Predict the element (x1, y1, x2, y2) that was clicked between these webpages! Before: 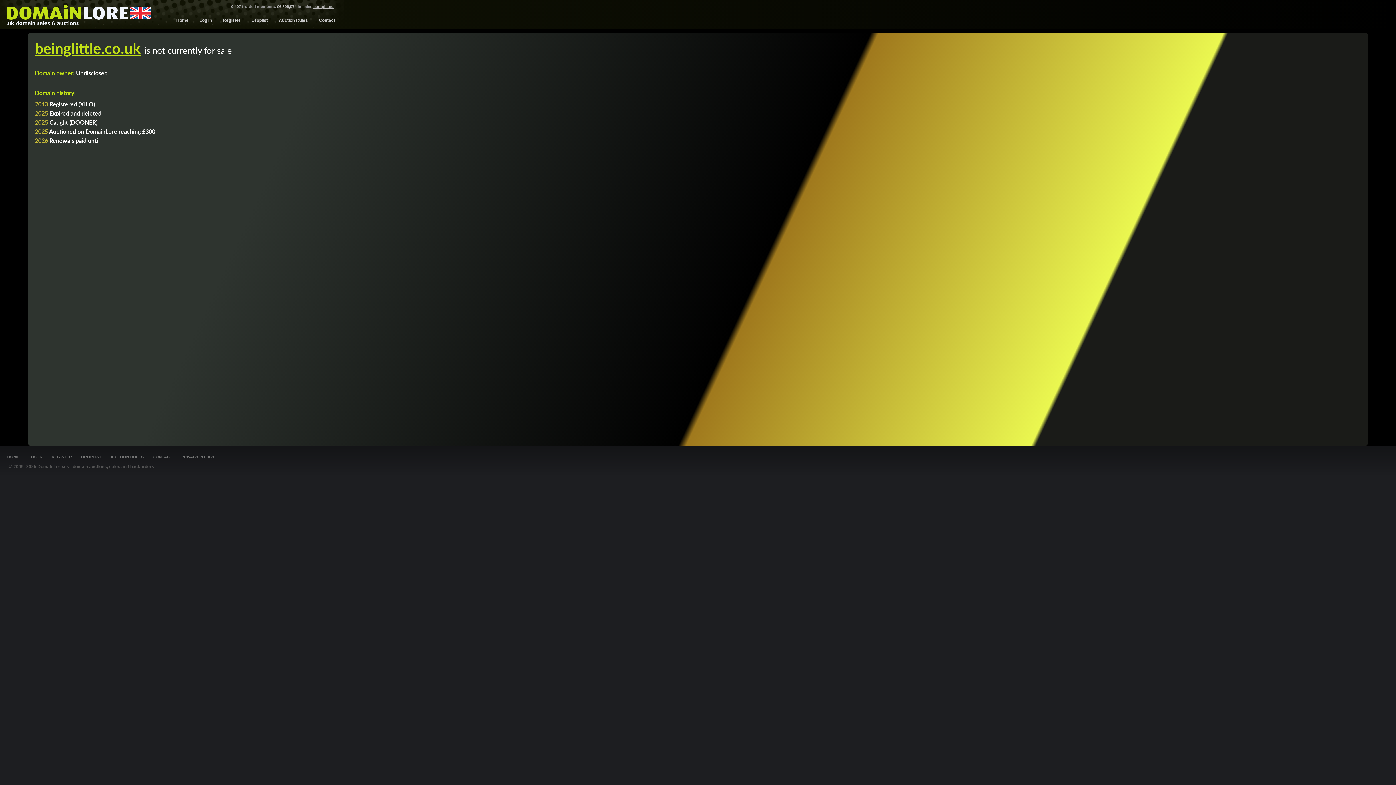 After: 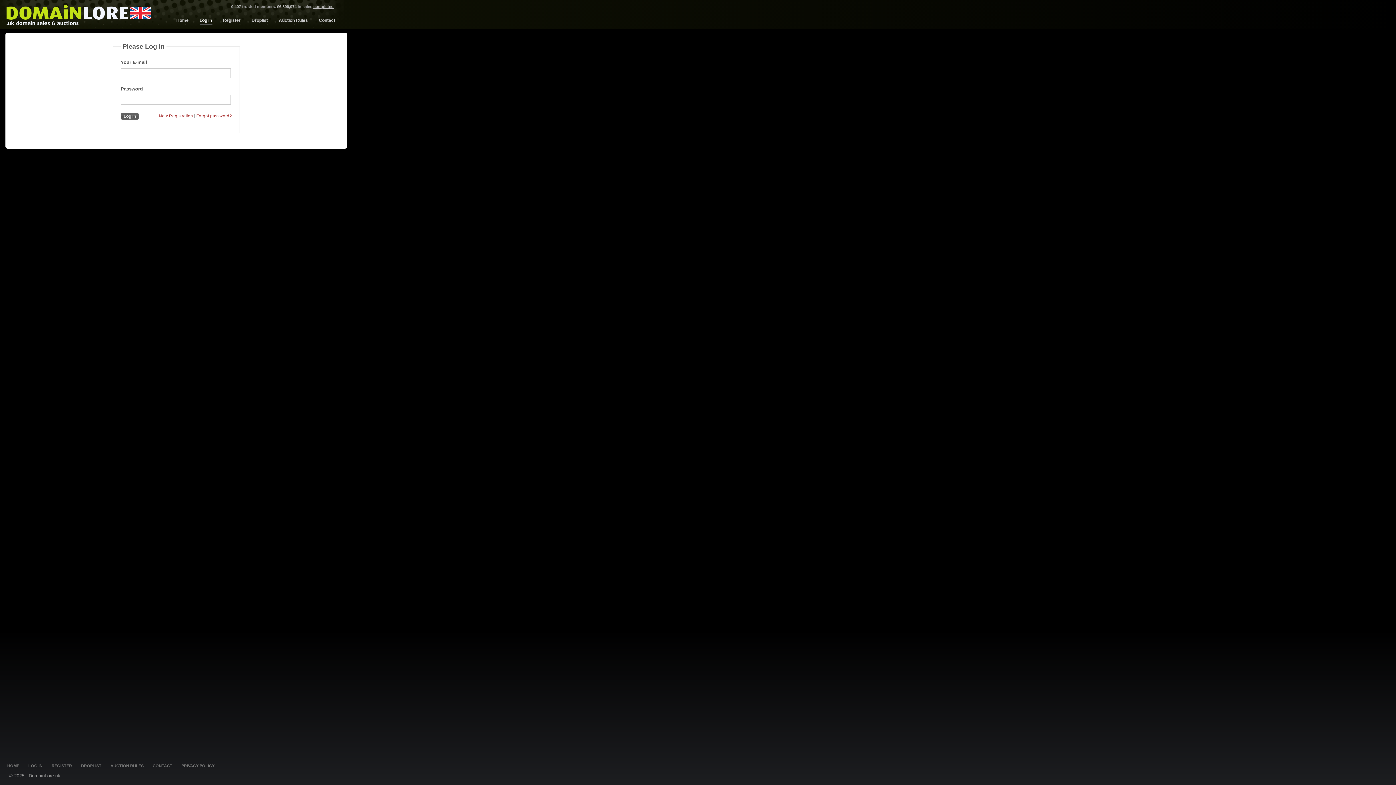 Action: label: Droplist bbox: (251, 17, 268, 24)